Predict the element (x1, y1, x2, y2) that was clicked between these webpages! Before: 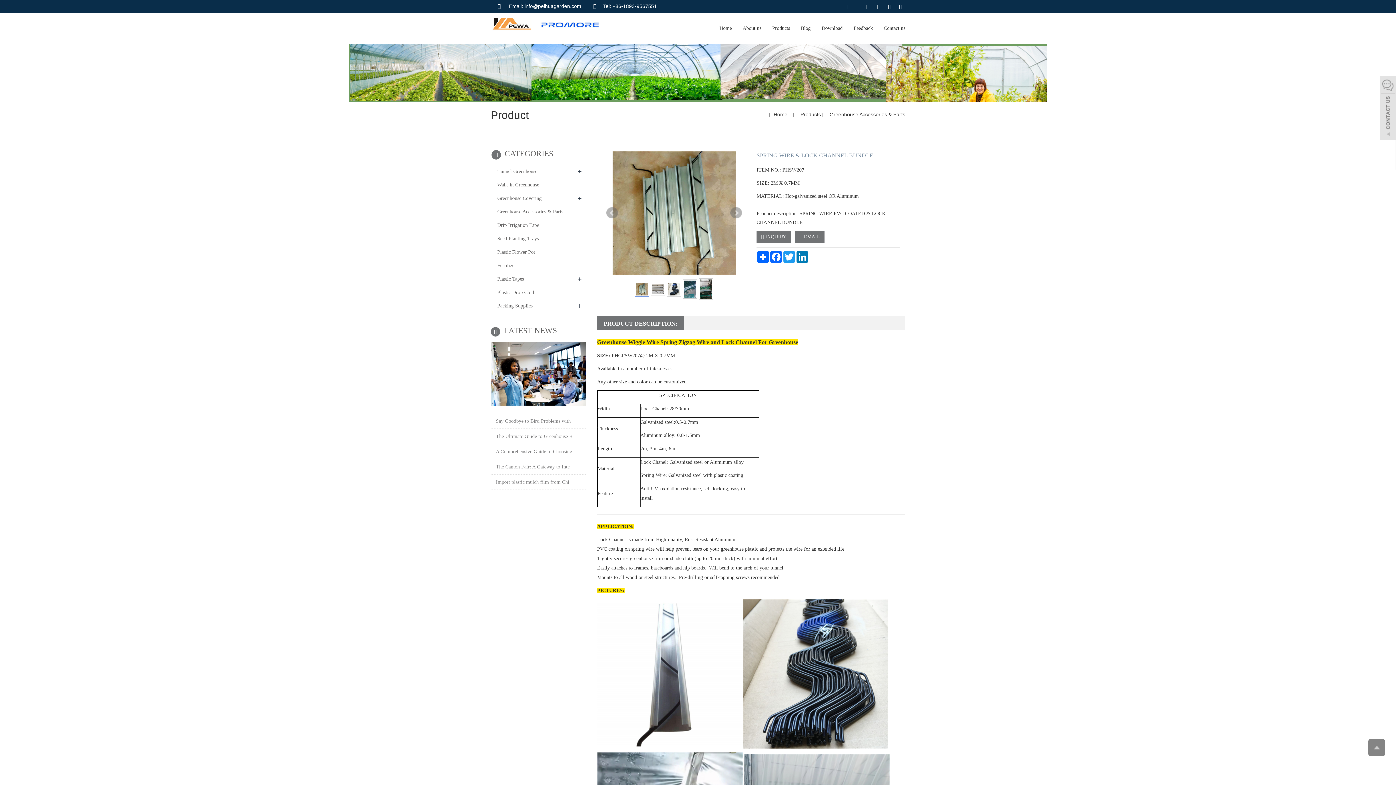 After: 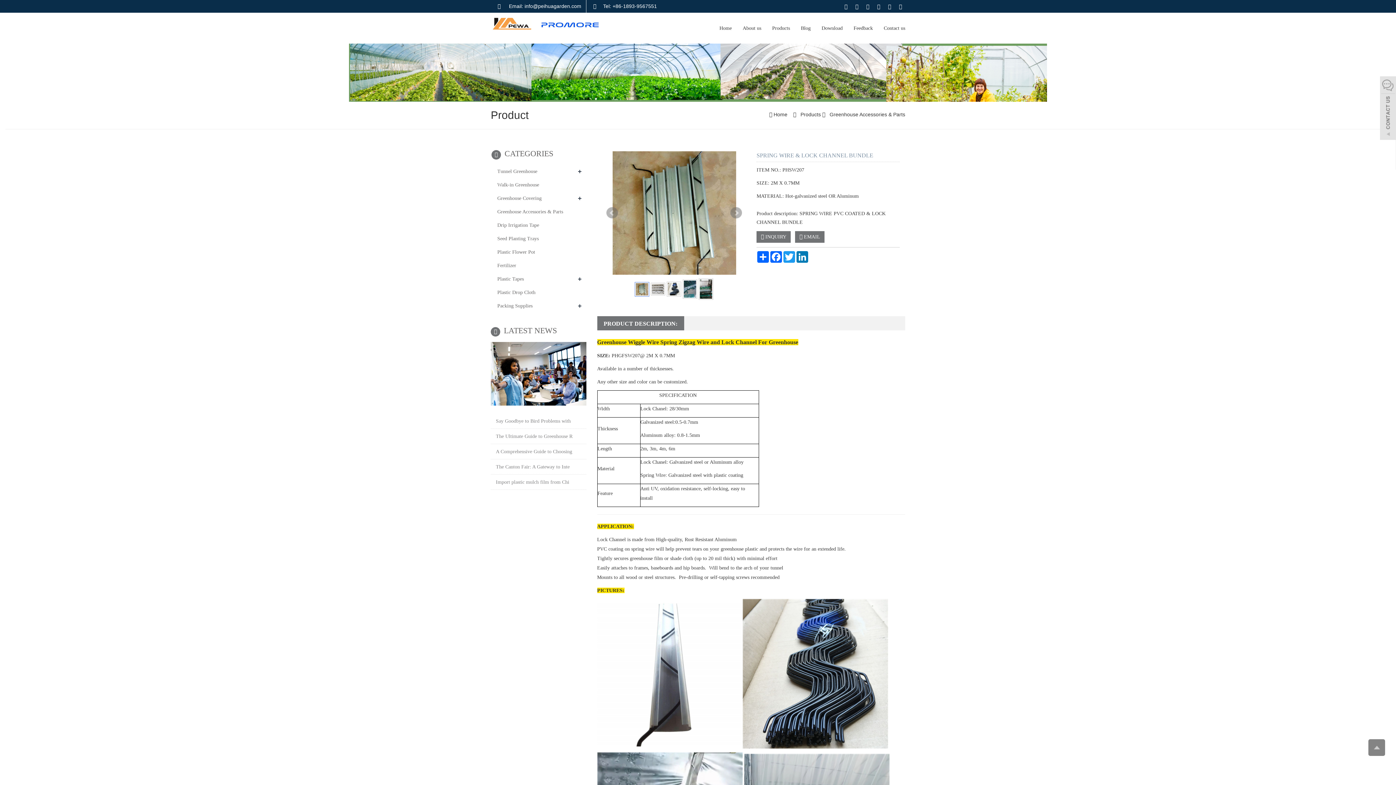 Action: bbox: (896, 0, 905, 12)